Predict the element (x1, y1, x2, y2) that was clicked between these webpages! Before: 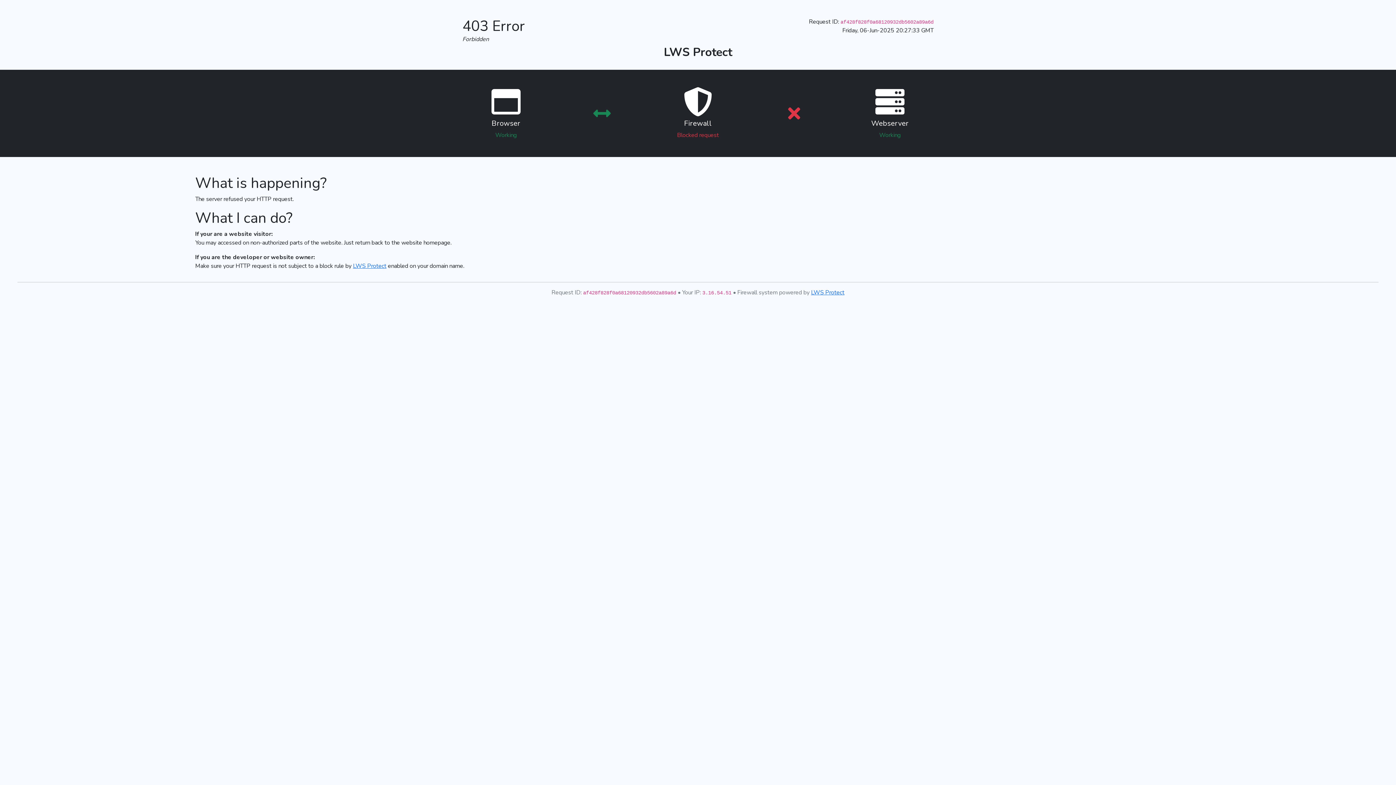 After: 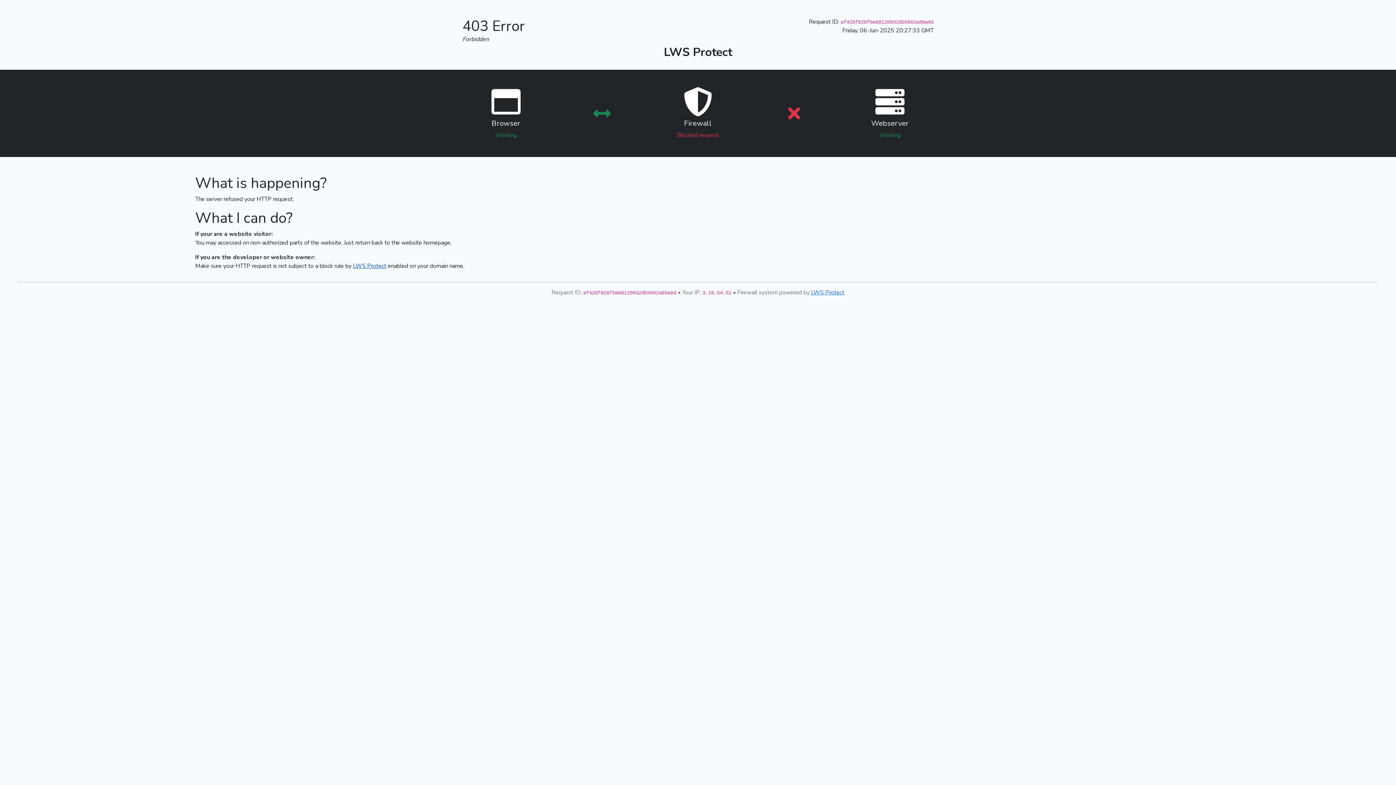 Action: label: LWS Protect bbox: (353, 262, 386, 270)